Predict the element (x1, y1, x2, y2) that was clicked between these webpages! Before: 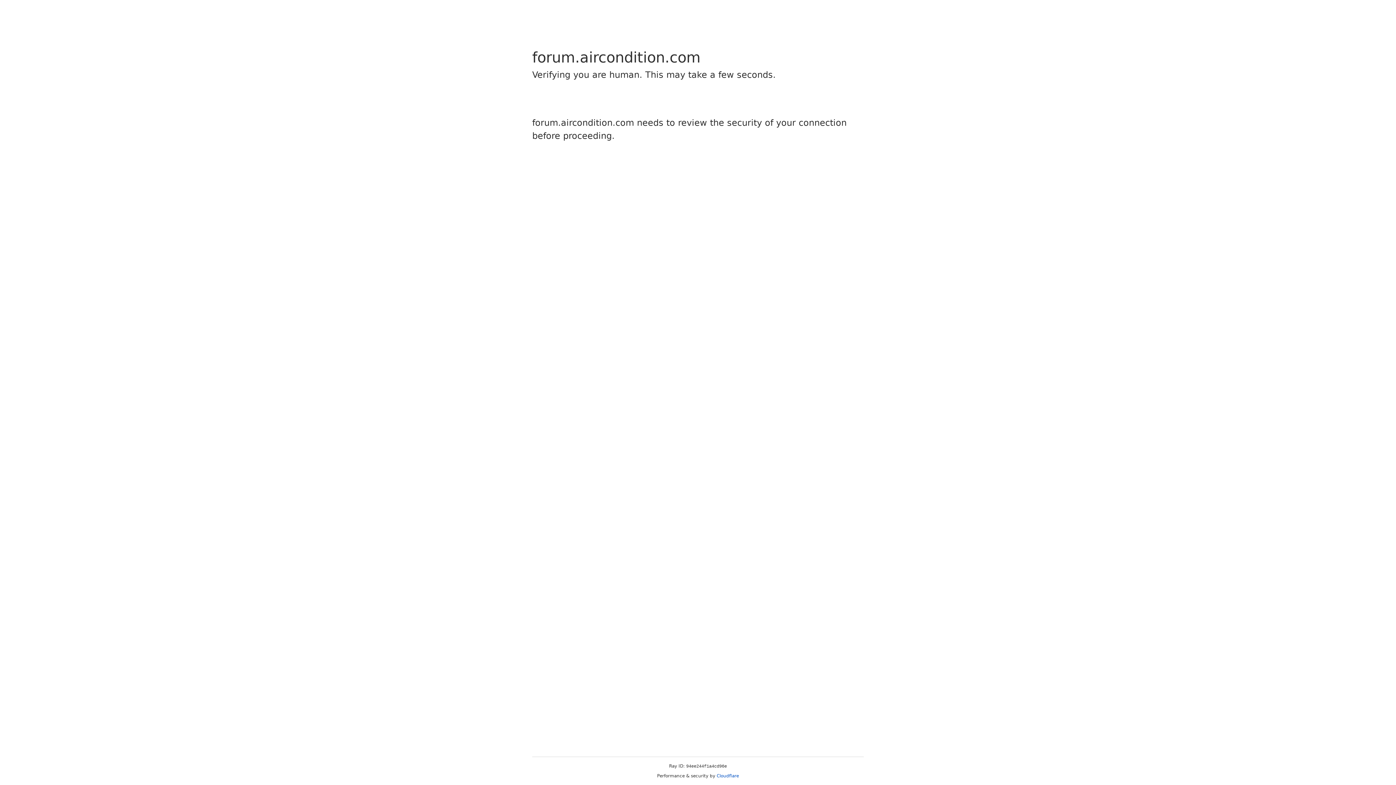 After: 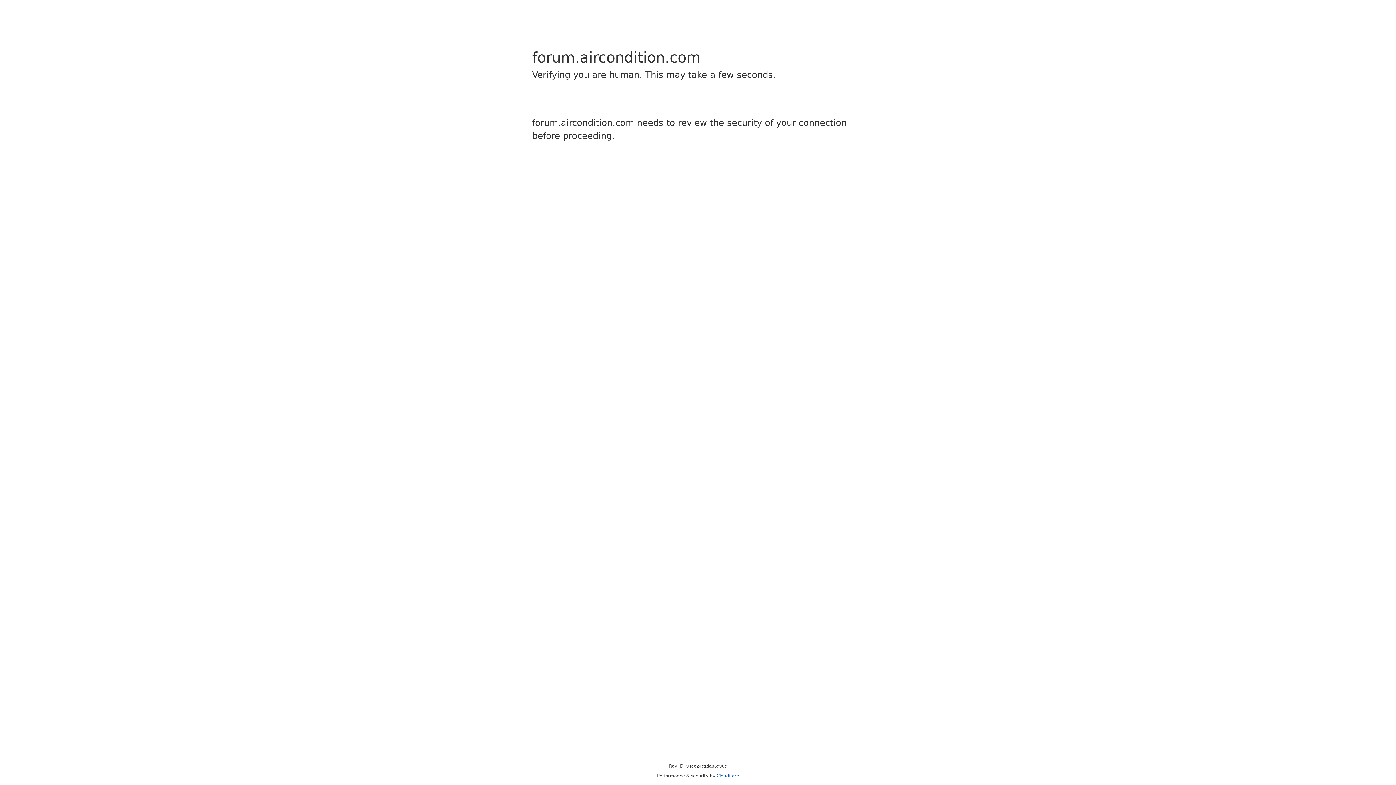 Action: label: Cloudflare bbox: (716, 773, 739, 778)